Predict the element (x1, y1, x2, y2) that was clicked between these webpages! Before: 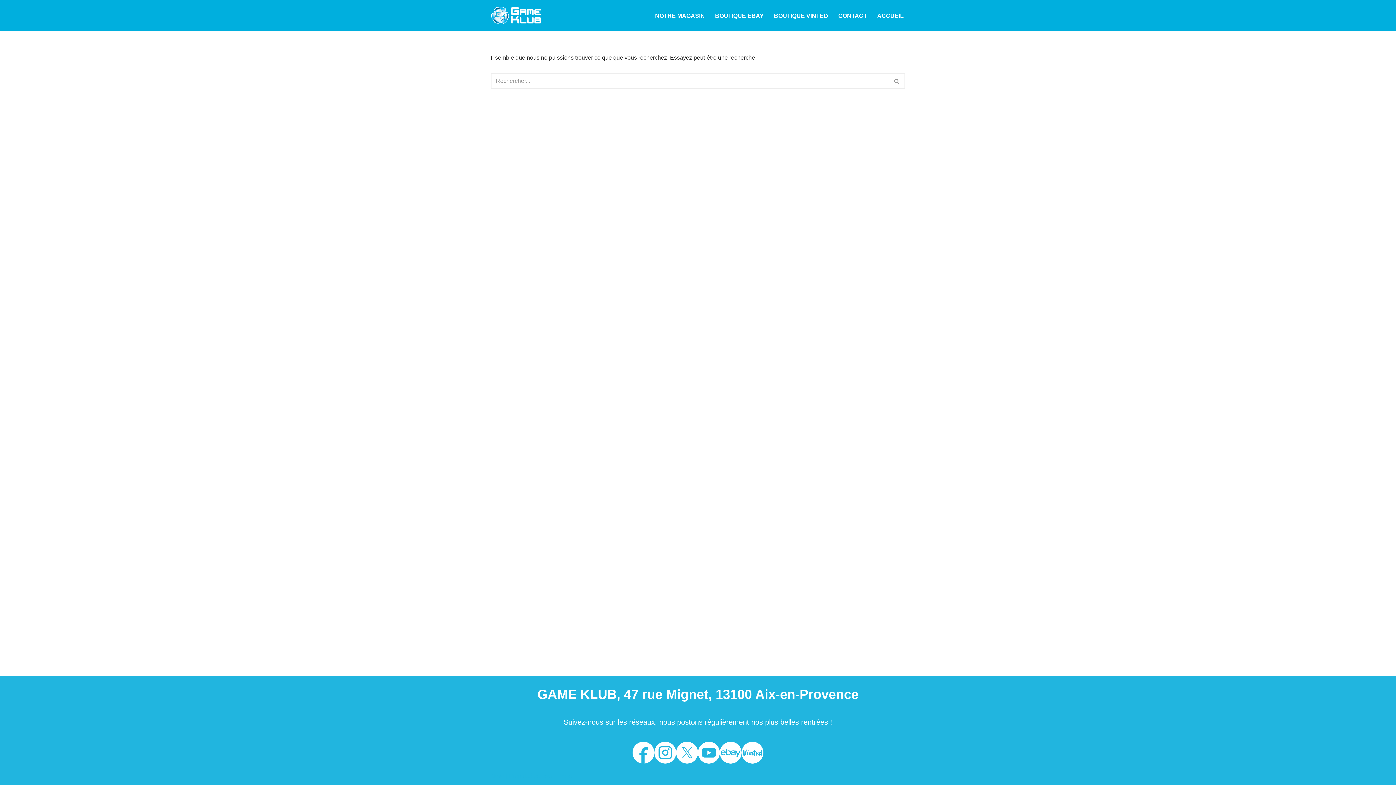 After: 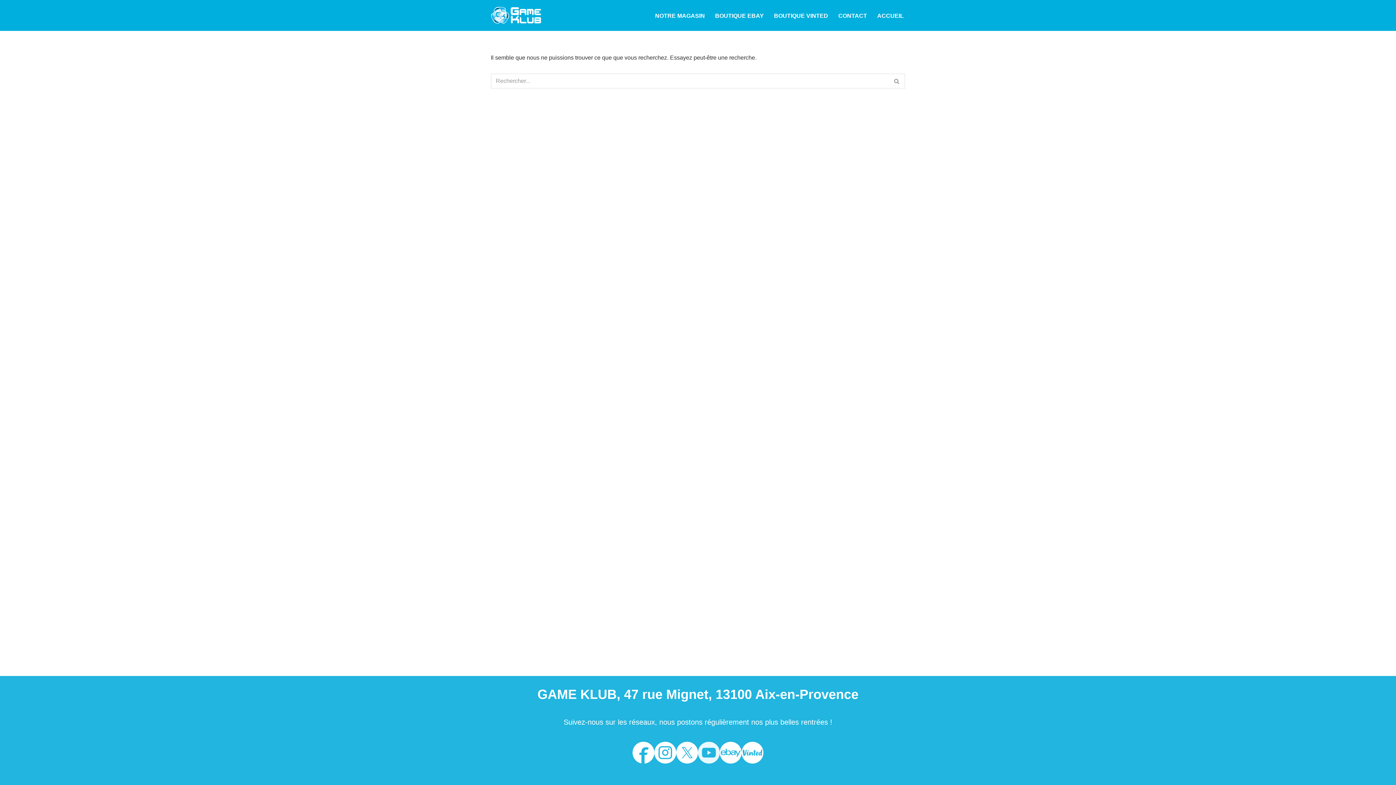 Action: bbox: (698, 742, 720, 764)